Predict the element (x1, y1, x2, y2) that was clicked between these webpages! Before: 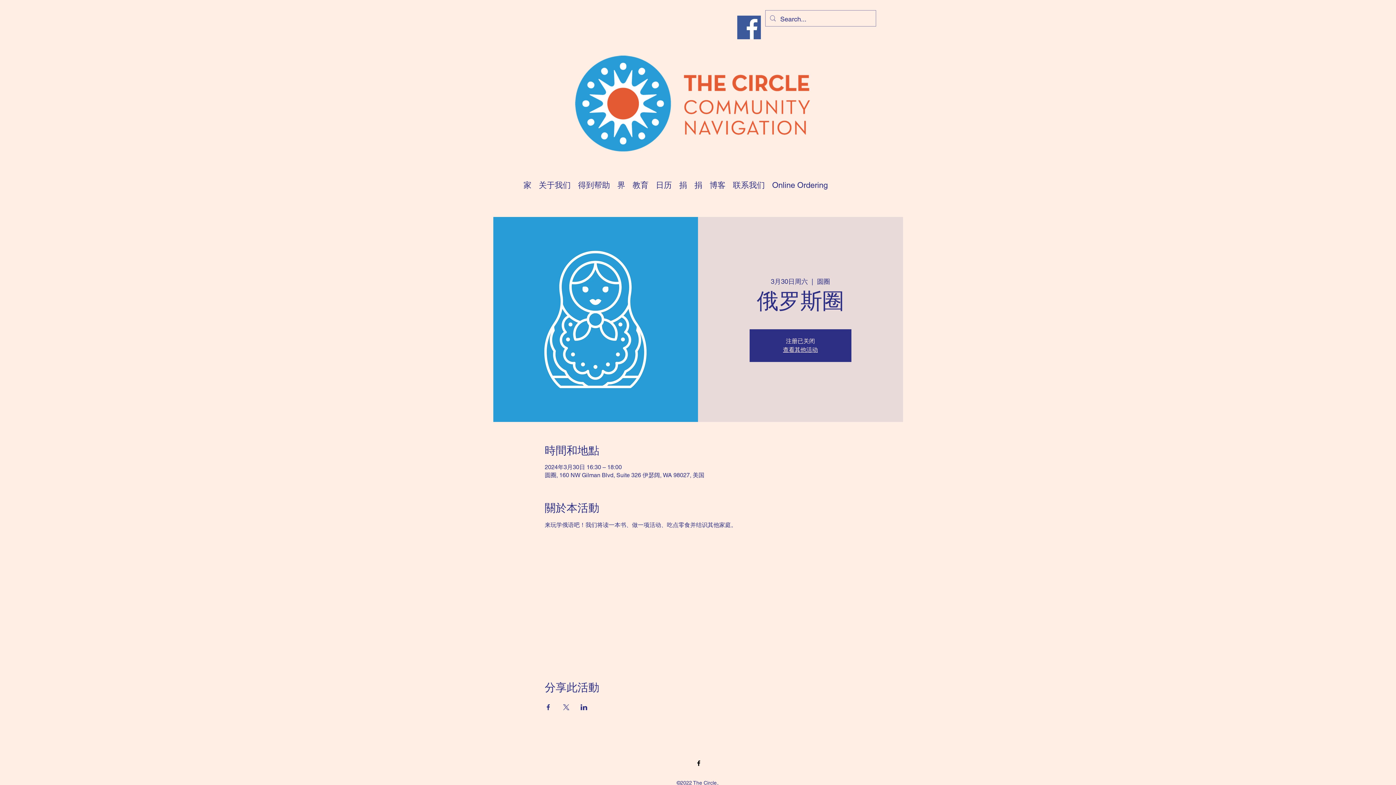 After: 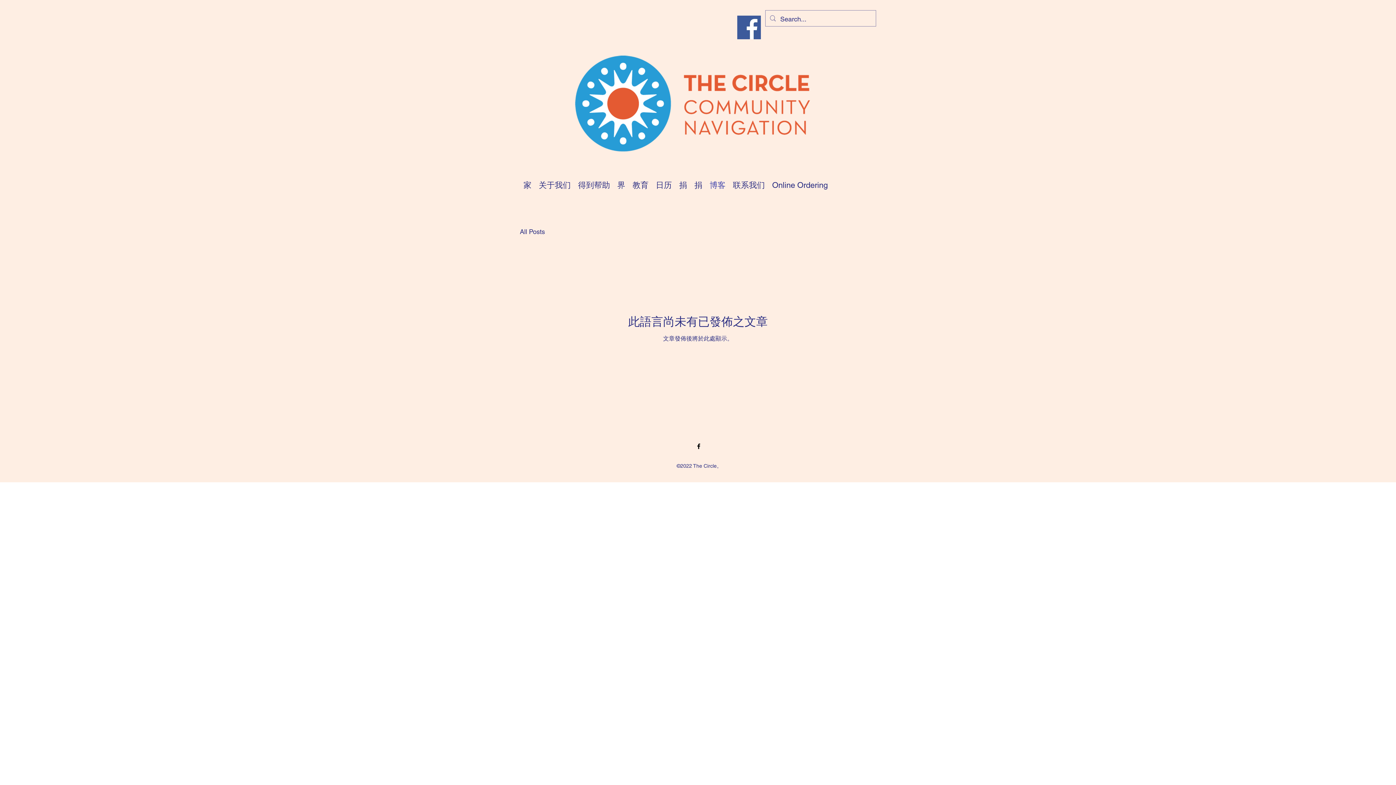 Action: bbox: (706, 165, 729, 205) label: 博客